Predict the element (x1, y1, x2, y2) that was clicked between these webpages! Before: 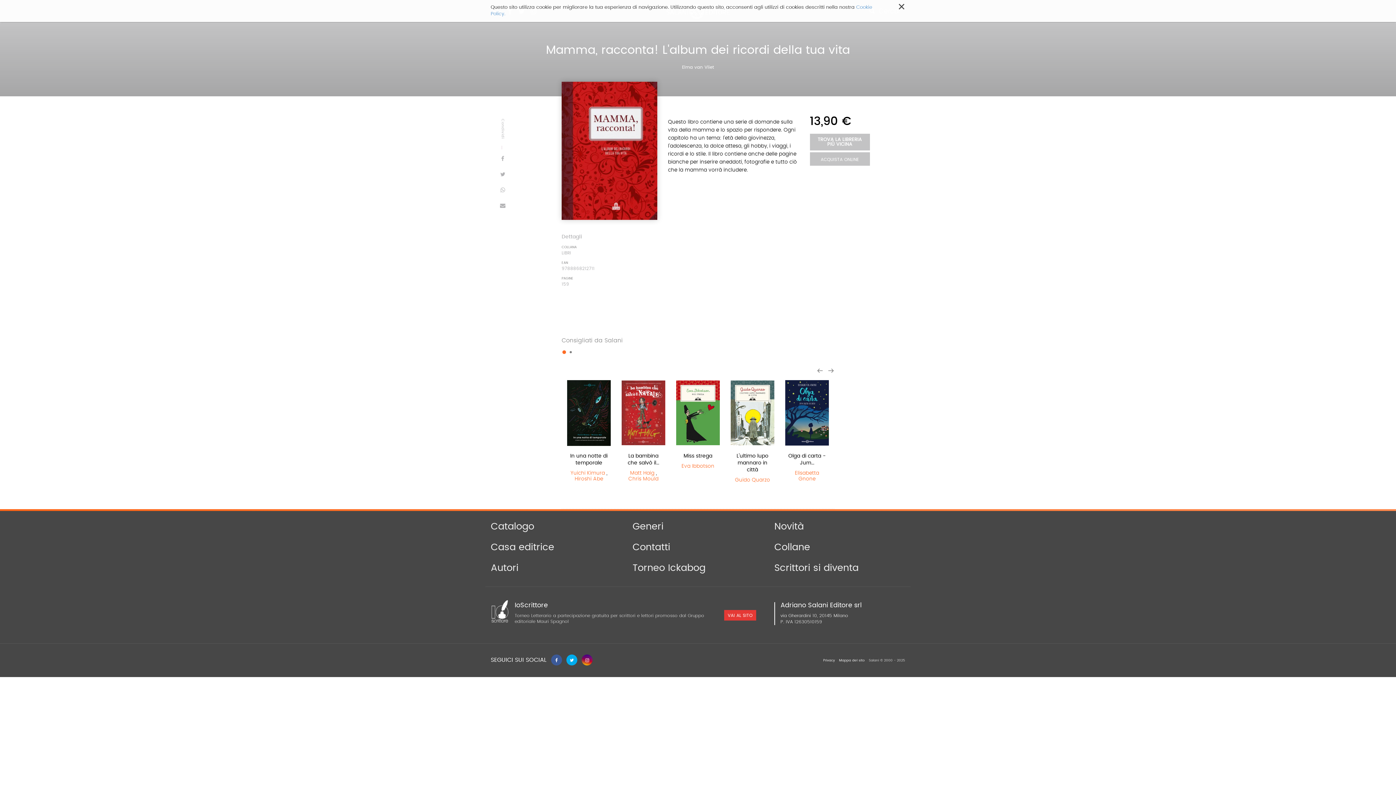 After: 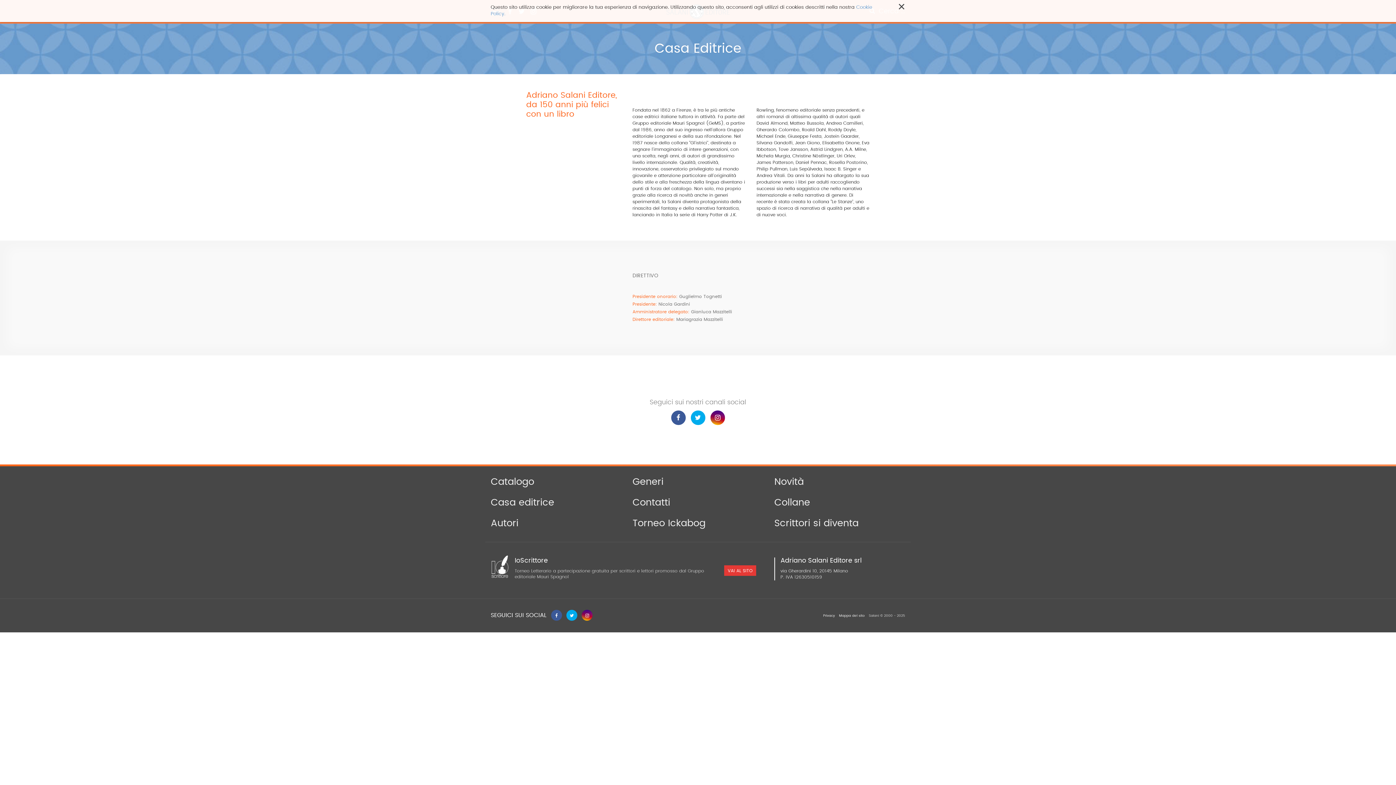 Action: label: Casa editrice bbox: (490, 543, 554, 552)